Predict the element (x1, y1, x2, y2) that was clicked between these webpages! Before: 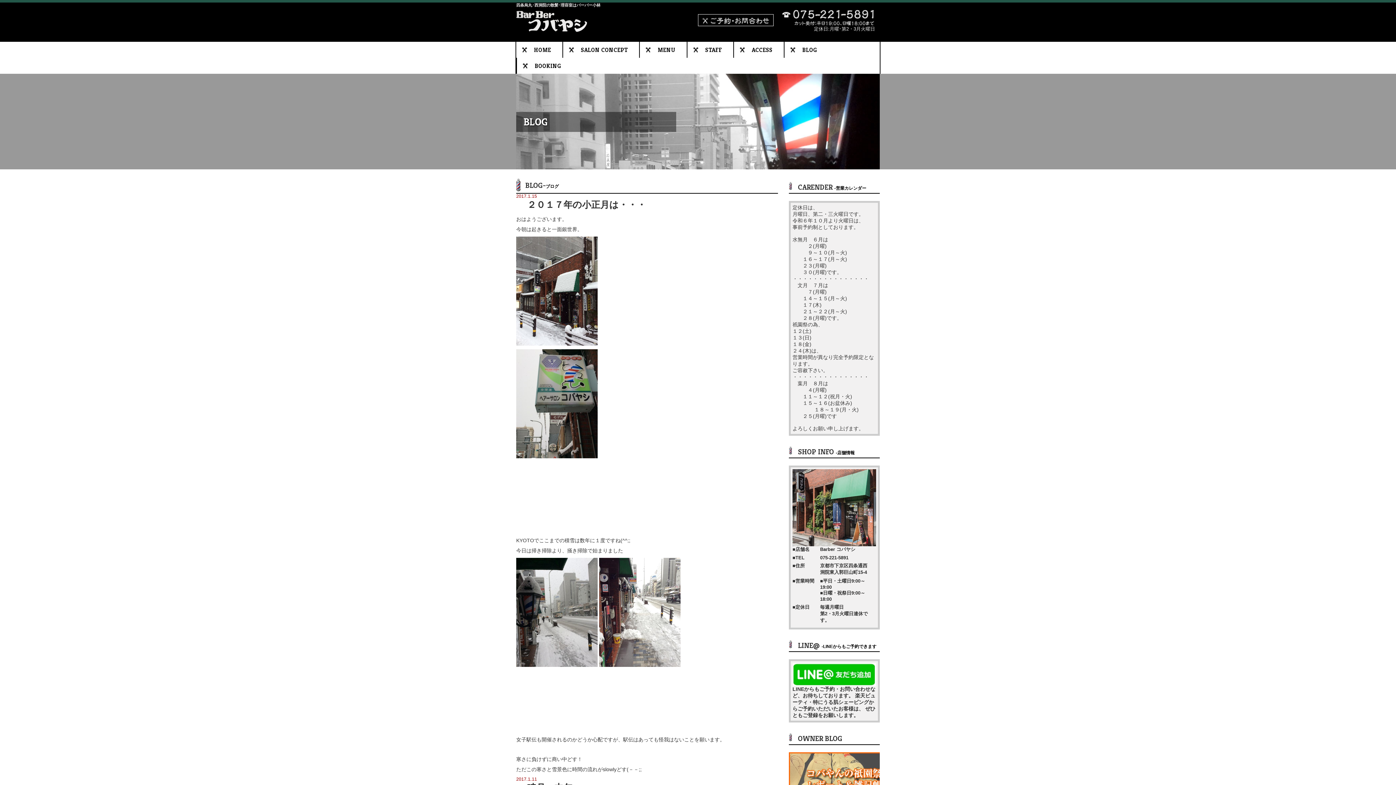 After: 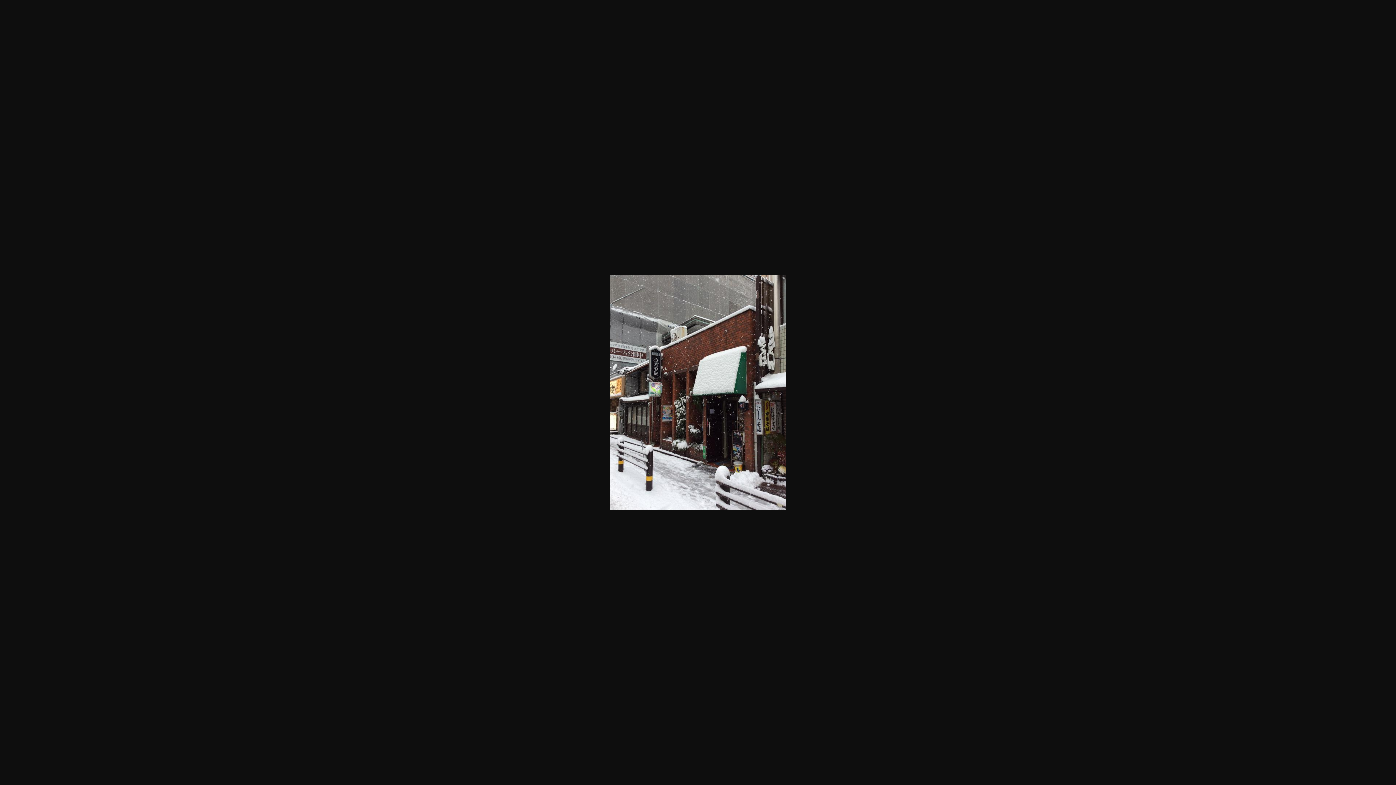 Action: bbox: (516, 340, 597, 345)